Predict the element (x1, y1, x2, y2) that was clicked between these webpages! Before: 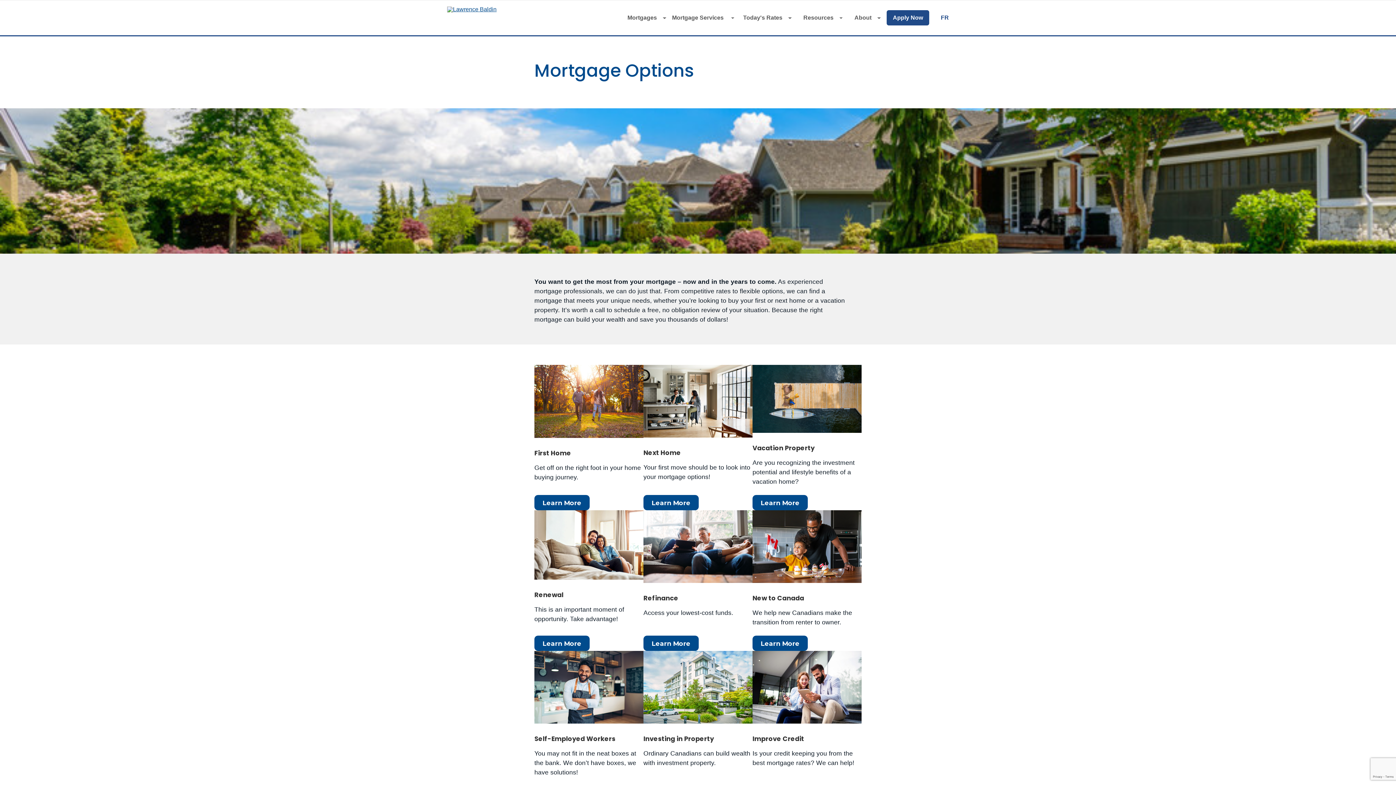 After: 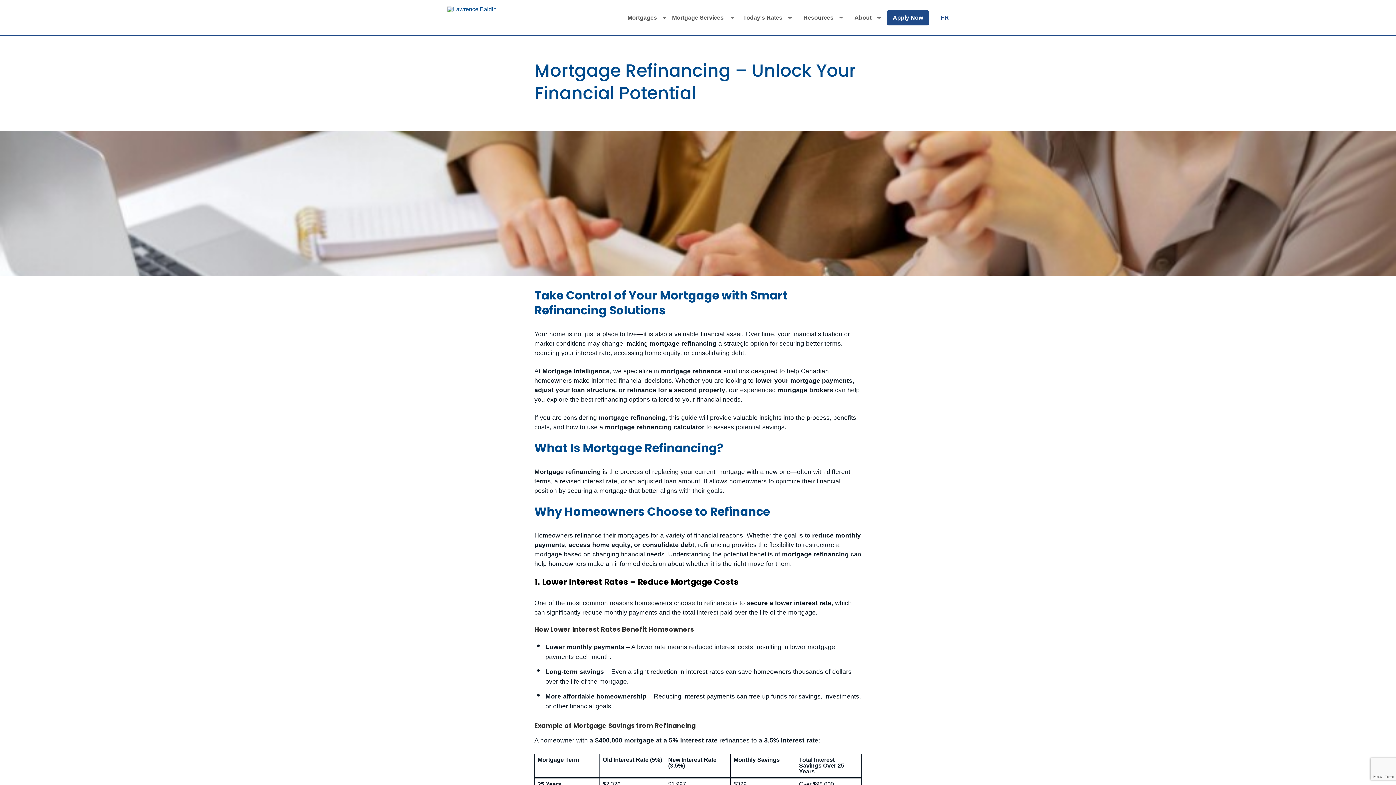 Action: label: Learn More bbox: (643, 636, 698, 651)